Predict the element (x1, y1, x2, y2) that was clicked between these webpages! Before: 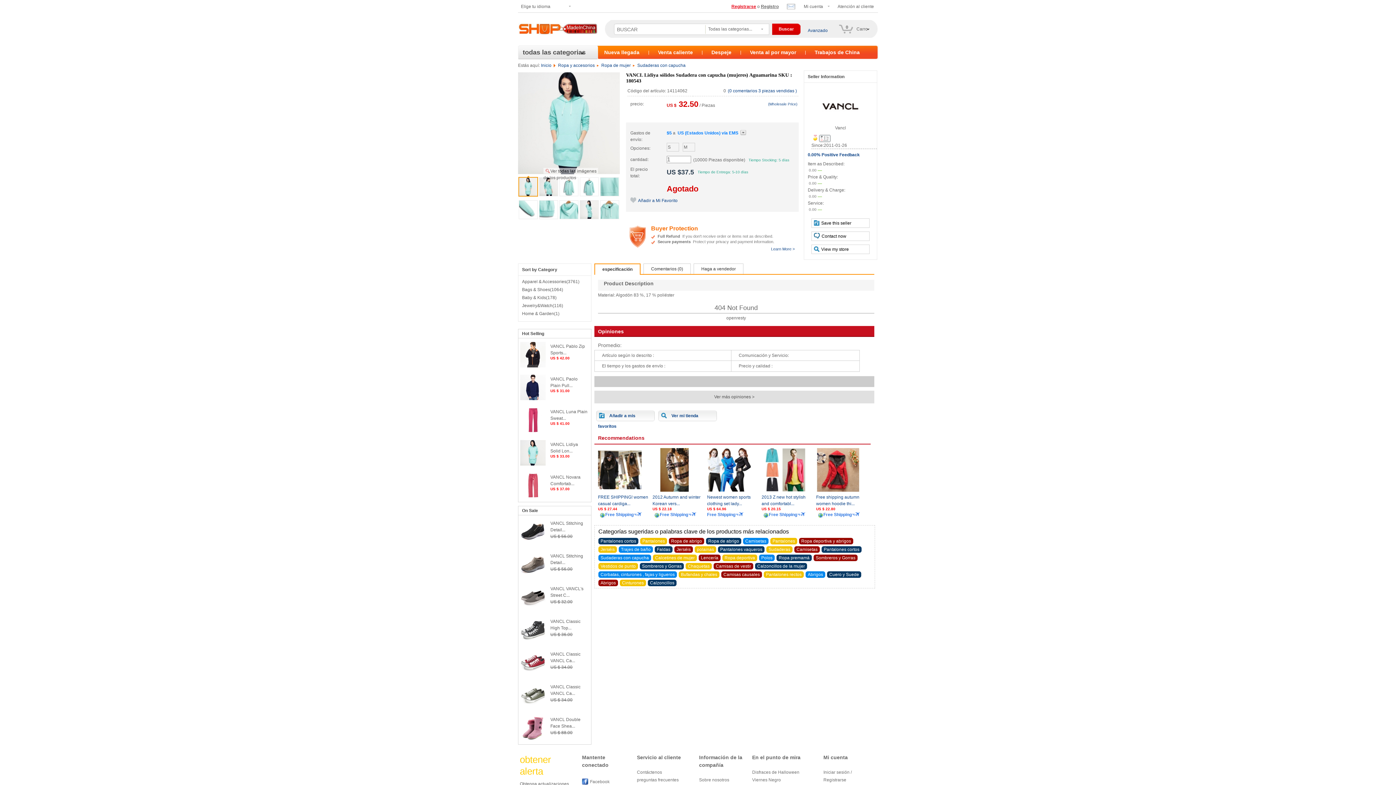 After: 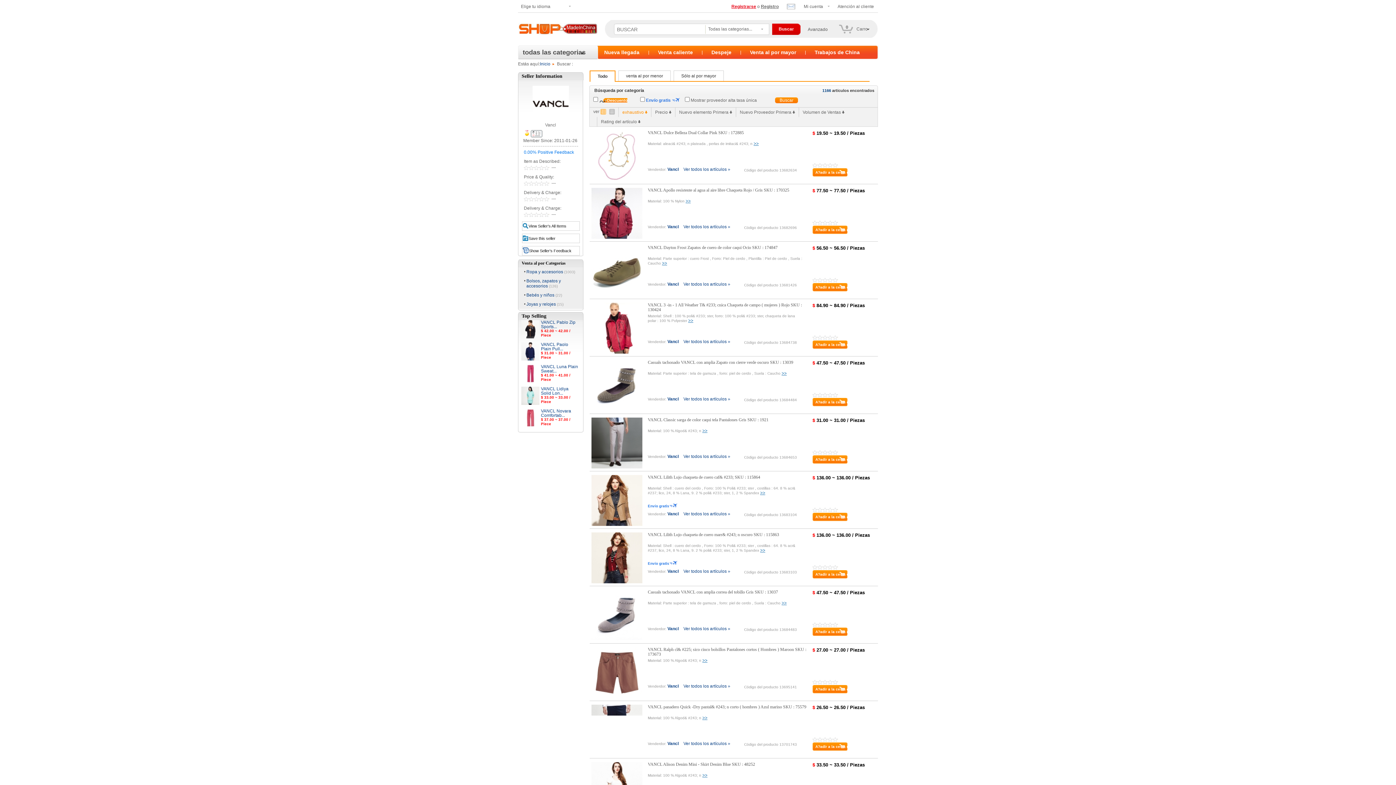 Action: label: Ver mi tienda bbox: (671, 413, 698, 418)